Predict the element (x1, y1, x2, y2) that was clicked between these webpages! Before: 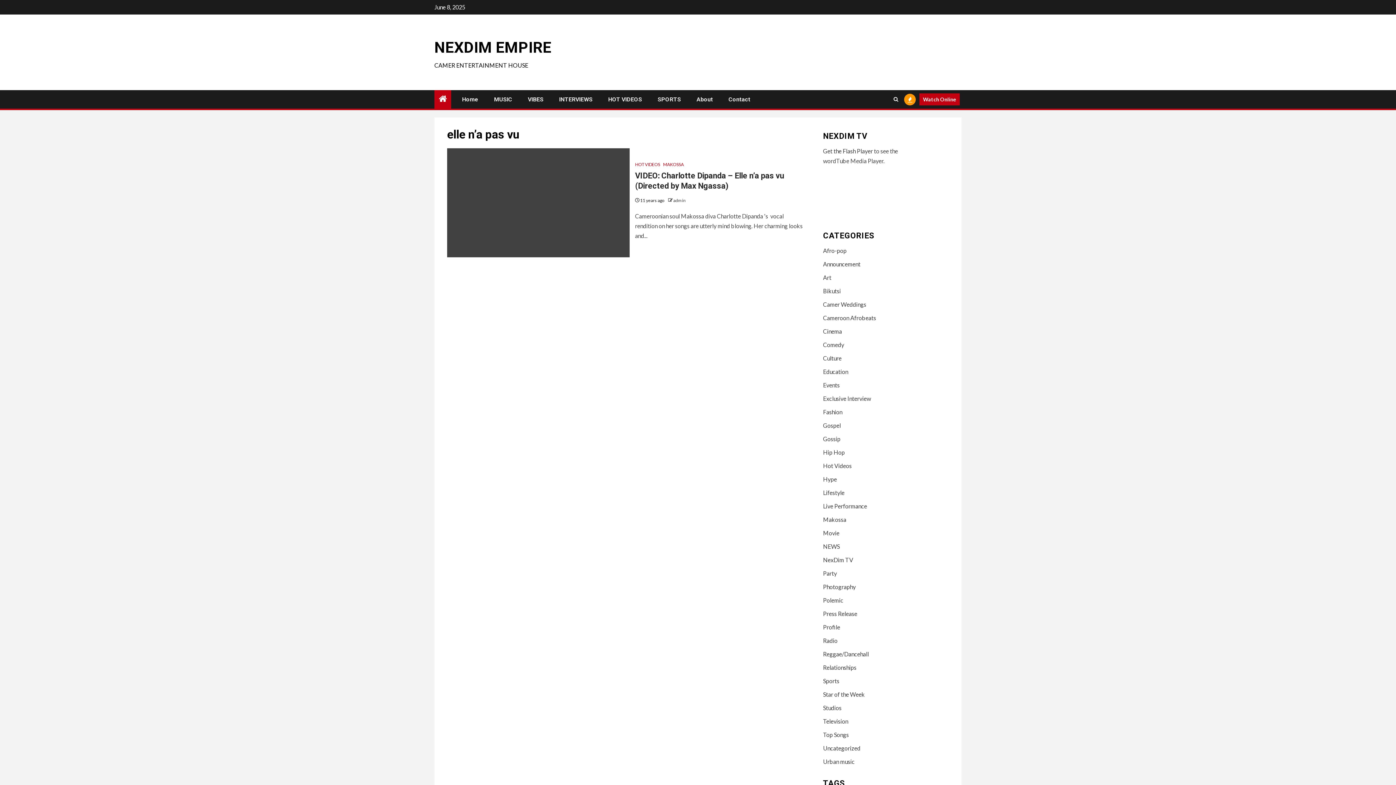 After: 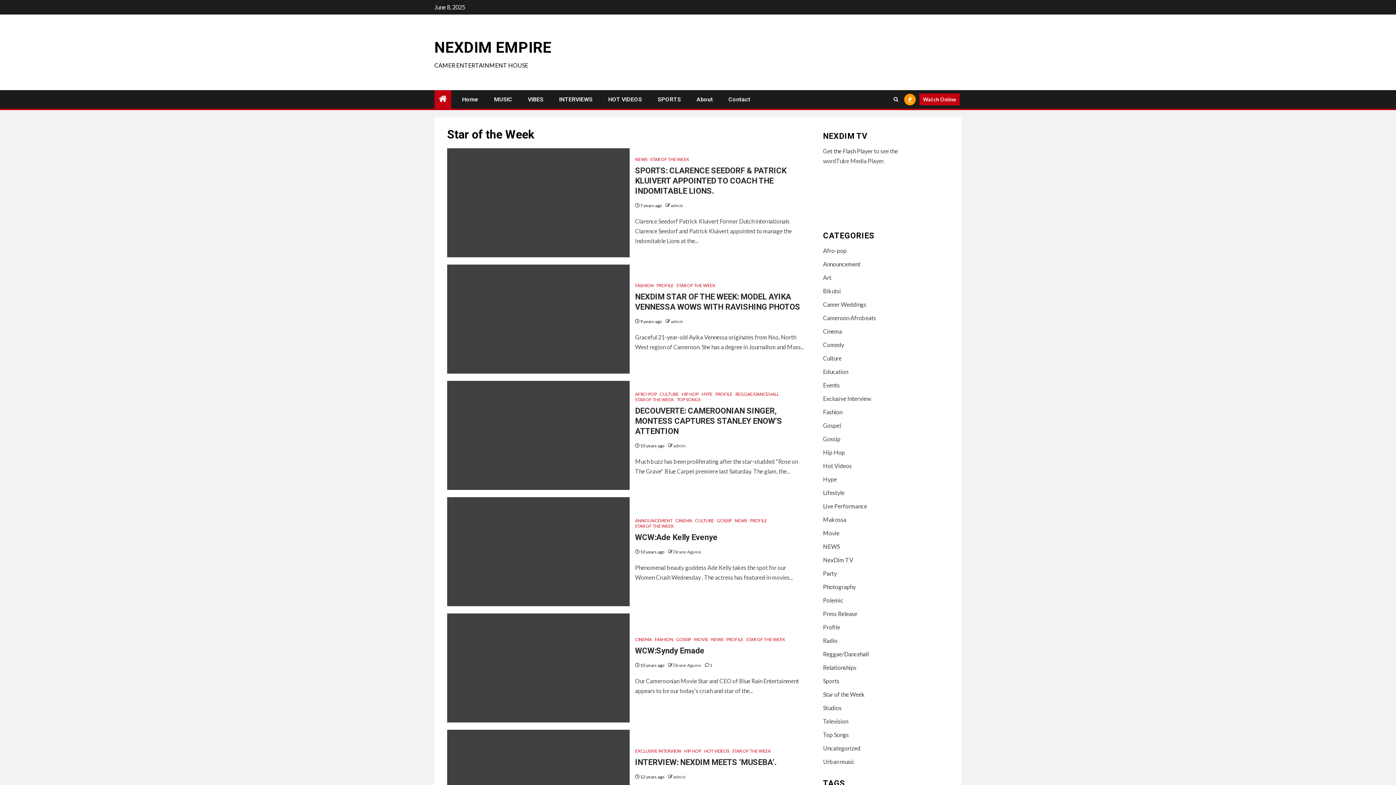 Action: bbox: (823, 691, 865, 698) label: Star of the Week